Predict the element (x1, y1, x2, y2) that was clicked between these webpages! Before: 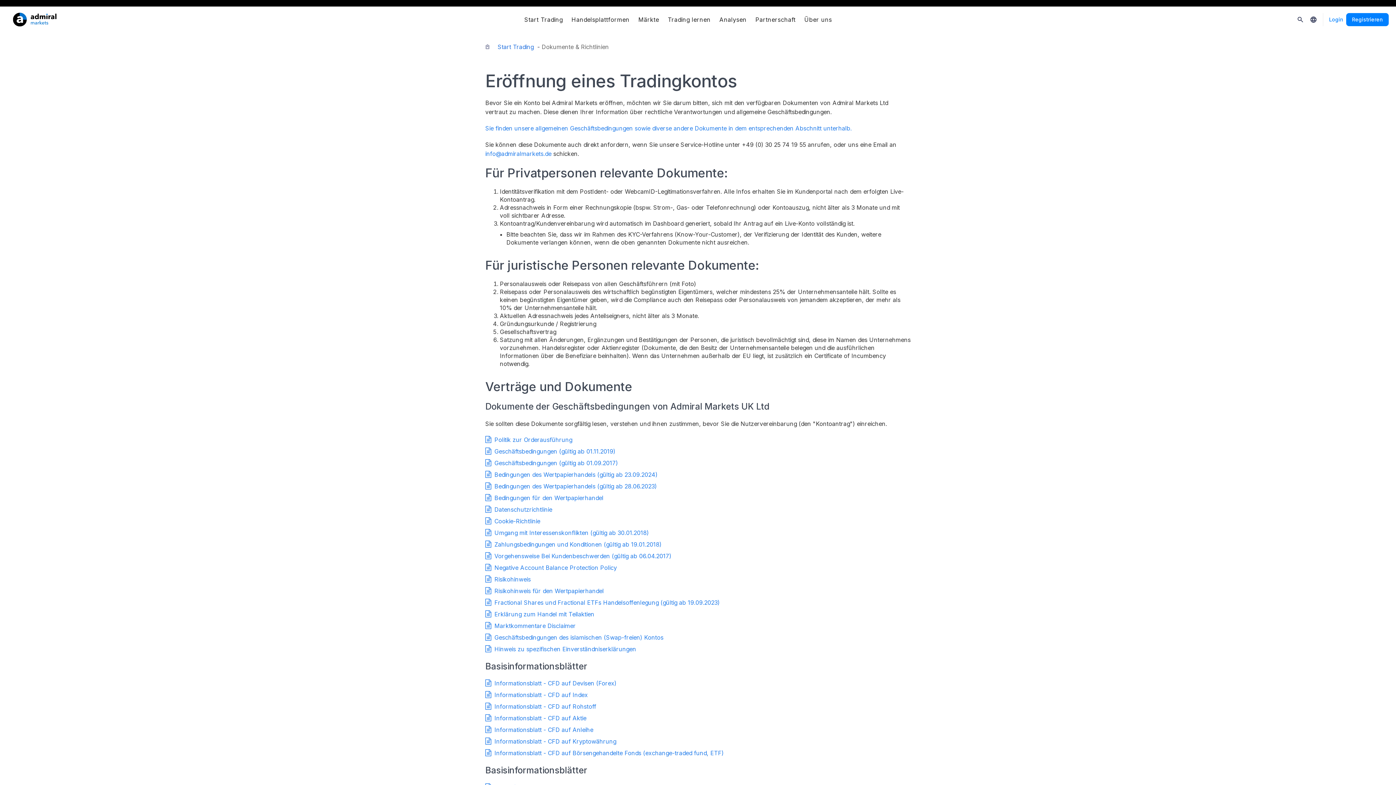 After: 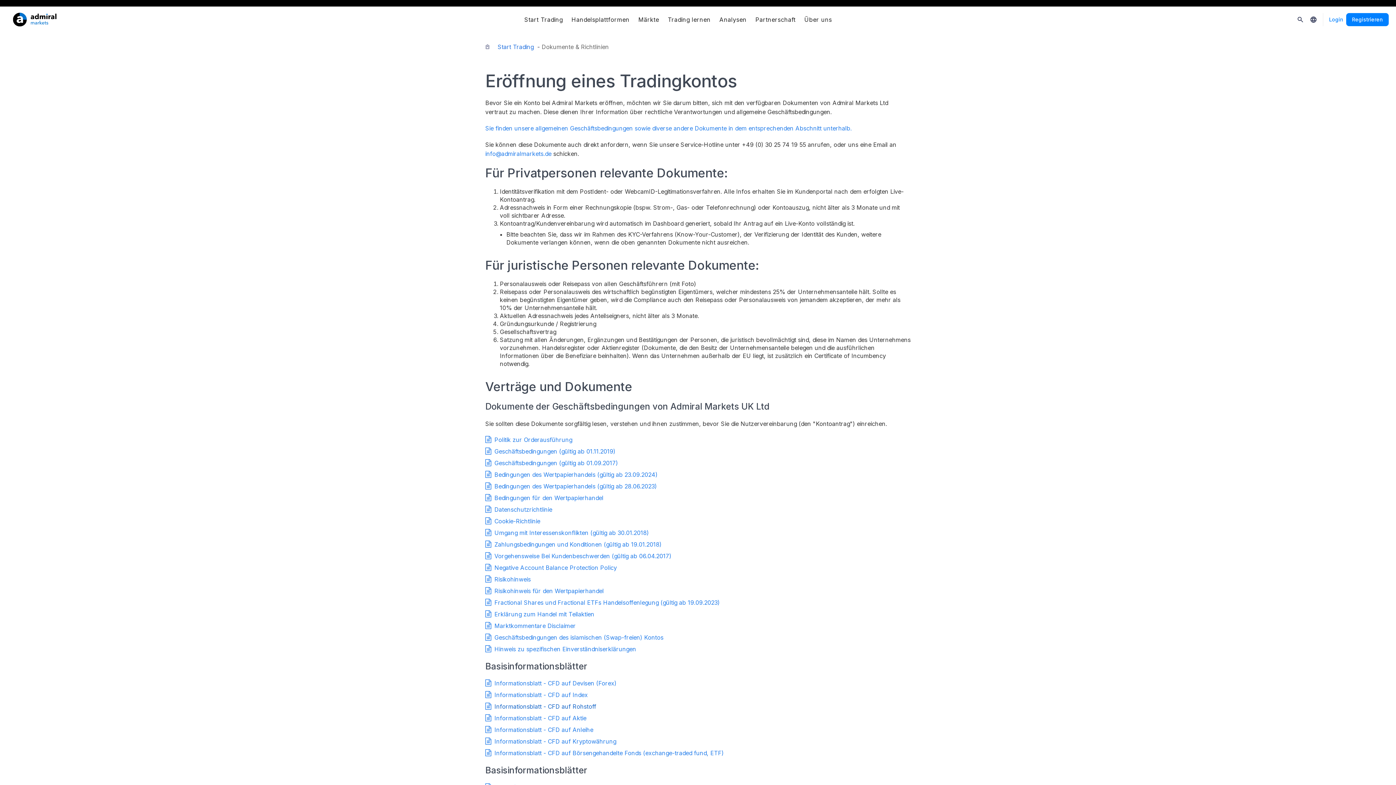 Action: label: Informationsblatt - CFD auf Rohstoff bbox: (494, 703, 596, 710)